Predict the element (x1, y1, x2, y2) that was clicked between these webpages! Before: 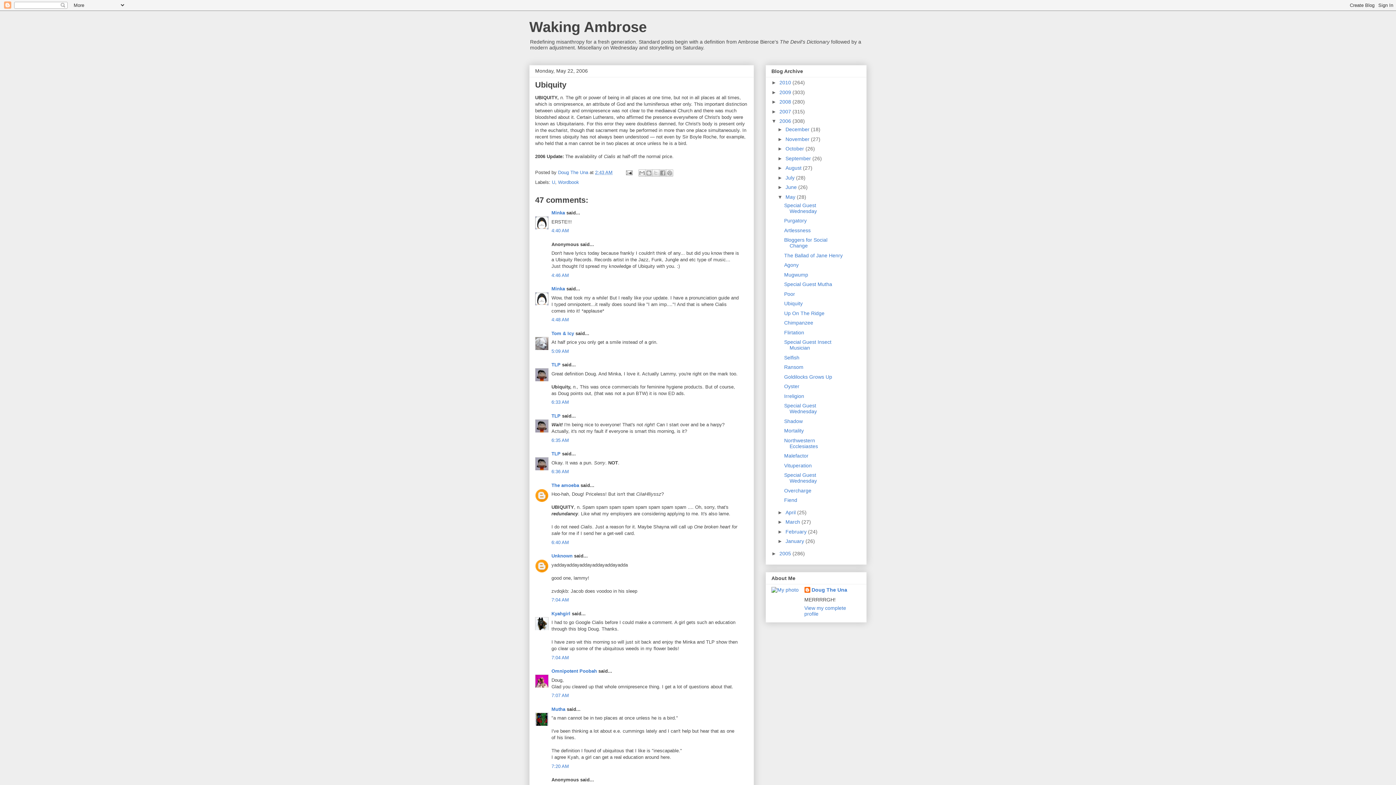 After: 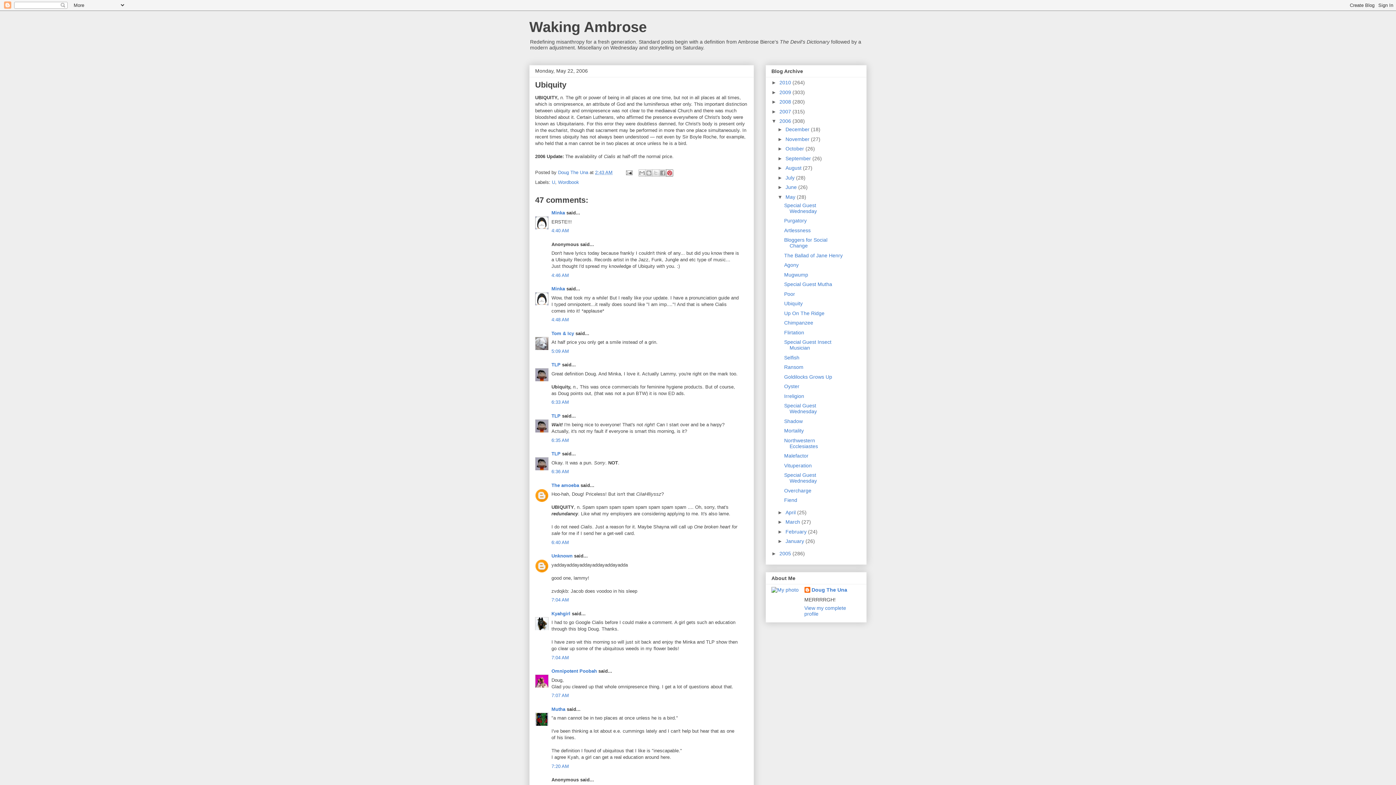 Action: label: Share to Pinterest bbox: (666, 169, 673, 176)